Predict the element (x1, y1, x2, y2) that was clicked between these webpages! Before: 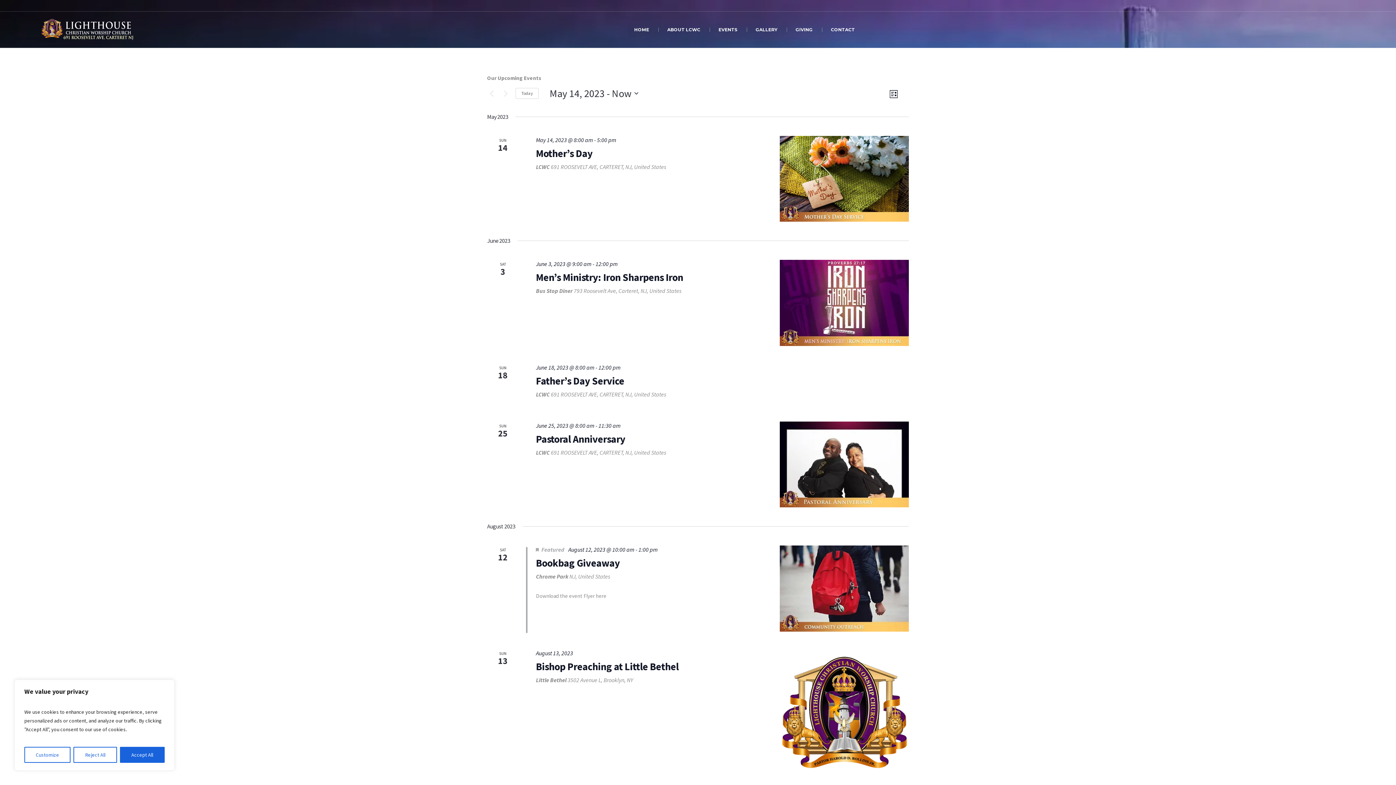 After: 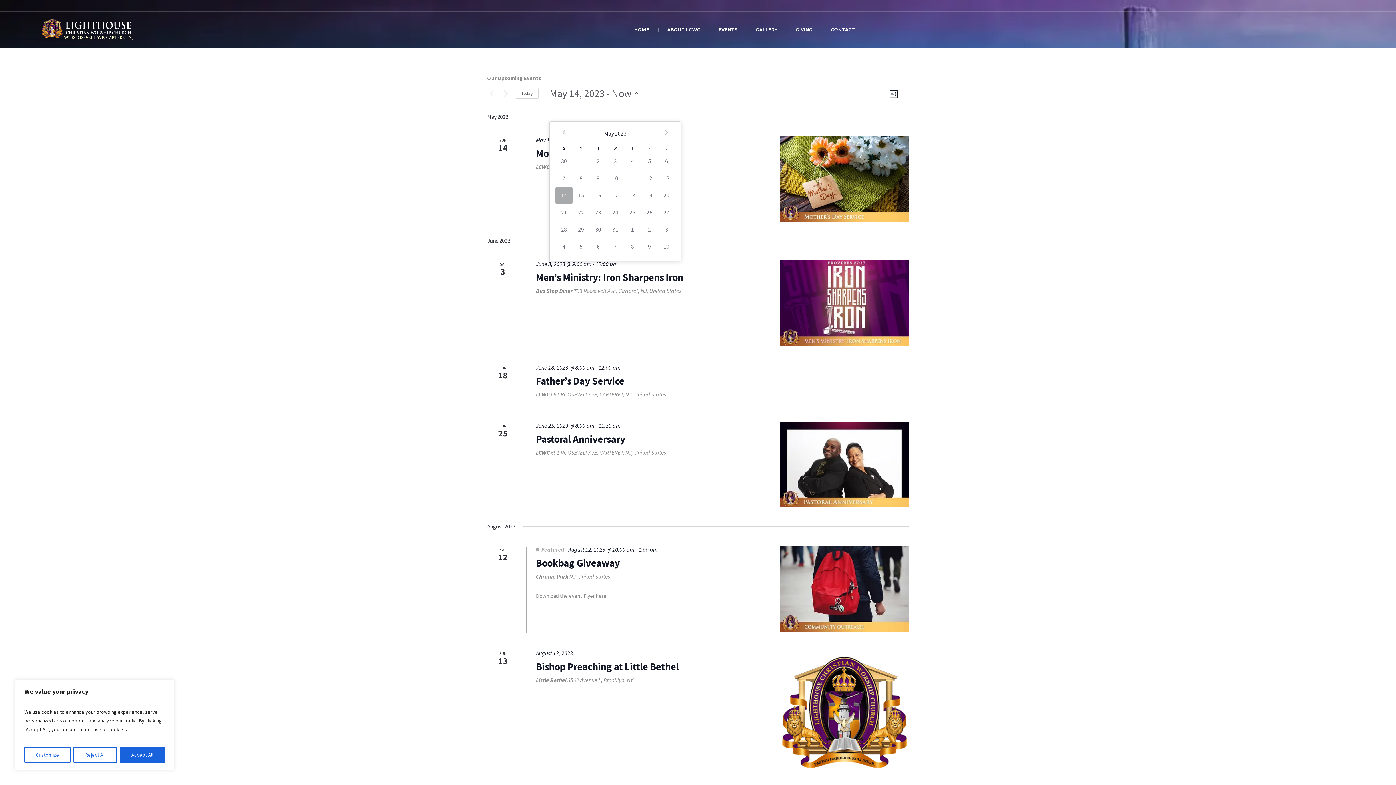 Action: label: Click to toggle datepicker bbox: (549, 86, 638, 100)